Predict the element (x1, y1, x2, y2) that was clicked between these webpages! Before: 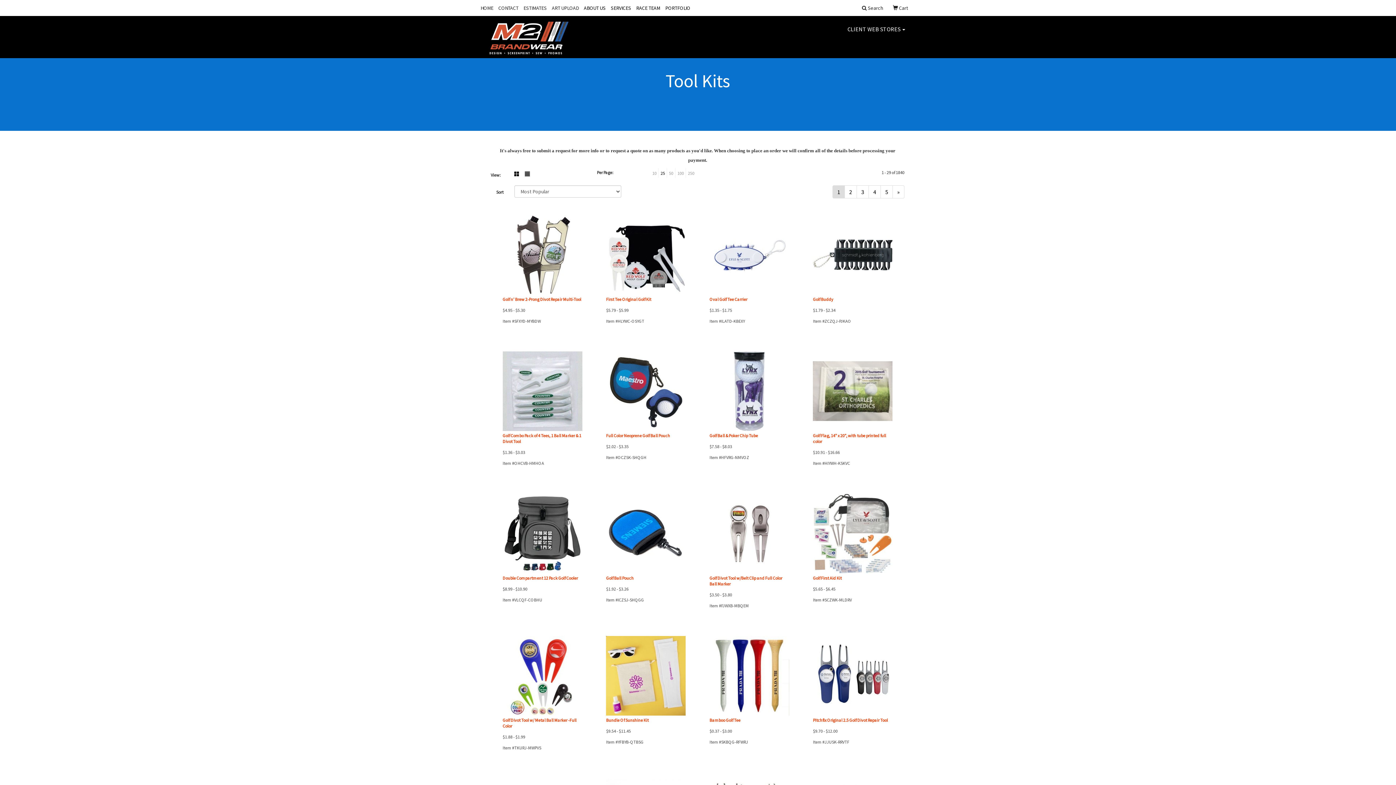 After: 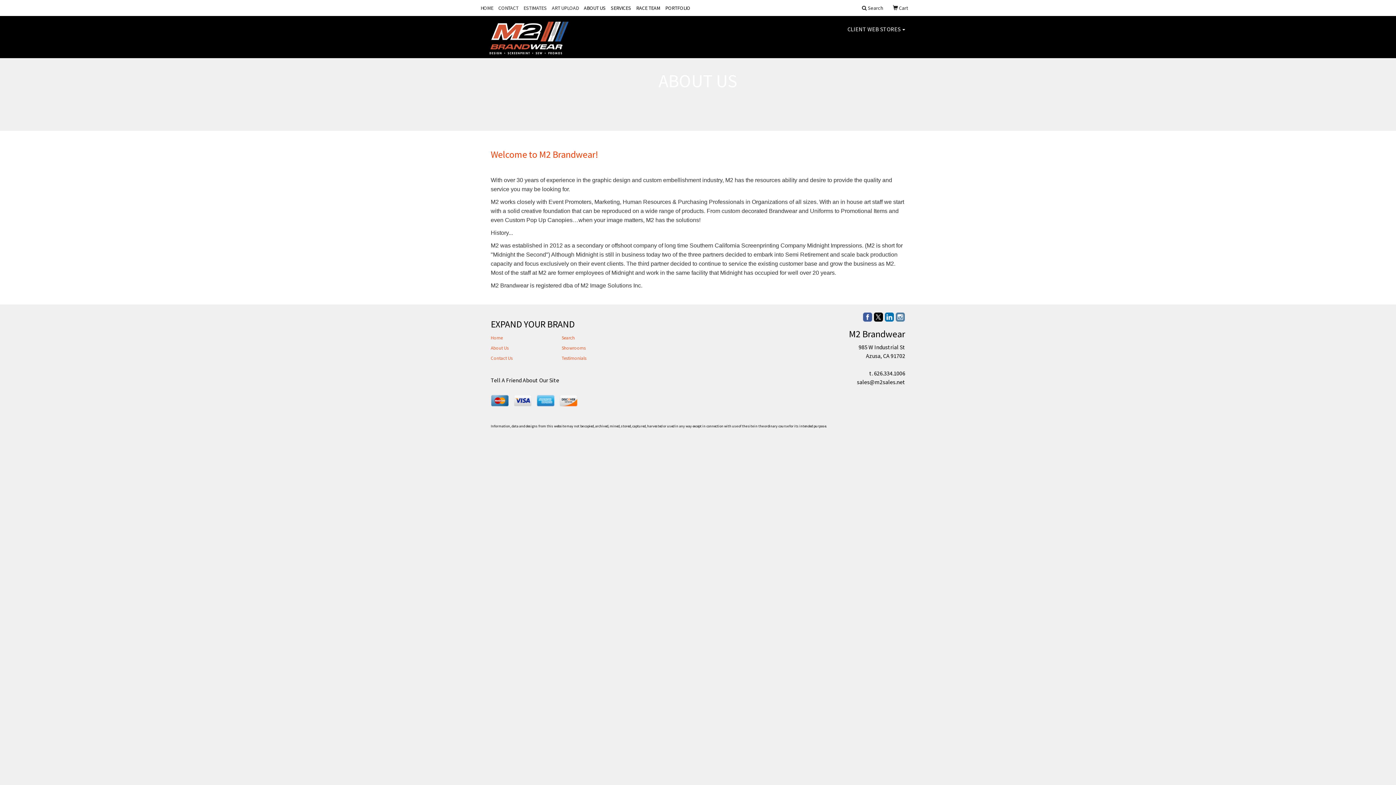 Action: label: ABOUT US bbox: (581, 0, 608, 16)